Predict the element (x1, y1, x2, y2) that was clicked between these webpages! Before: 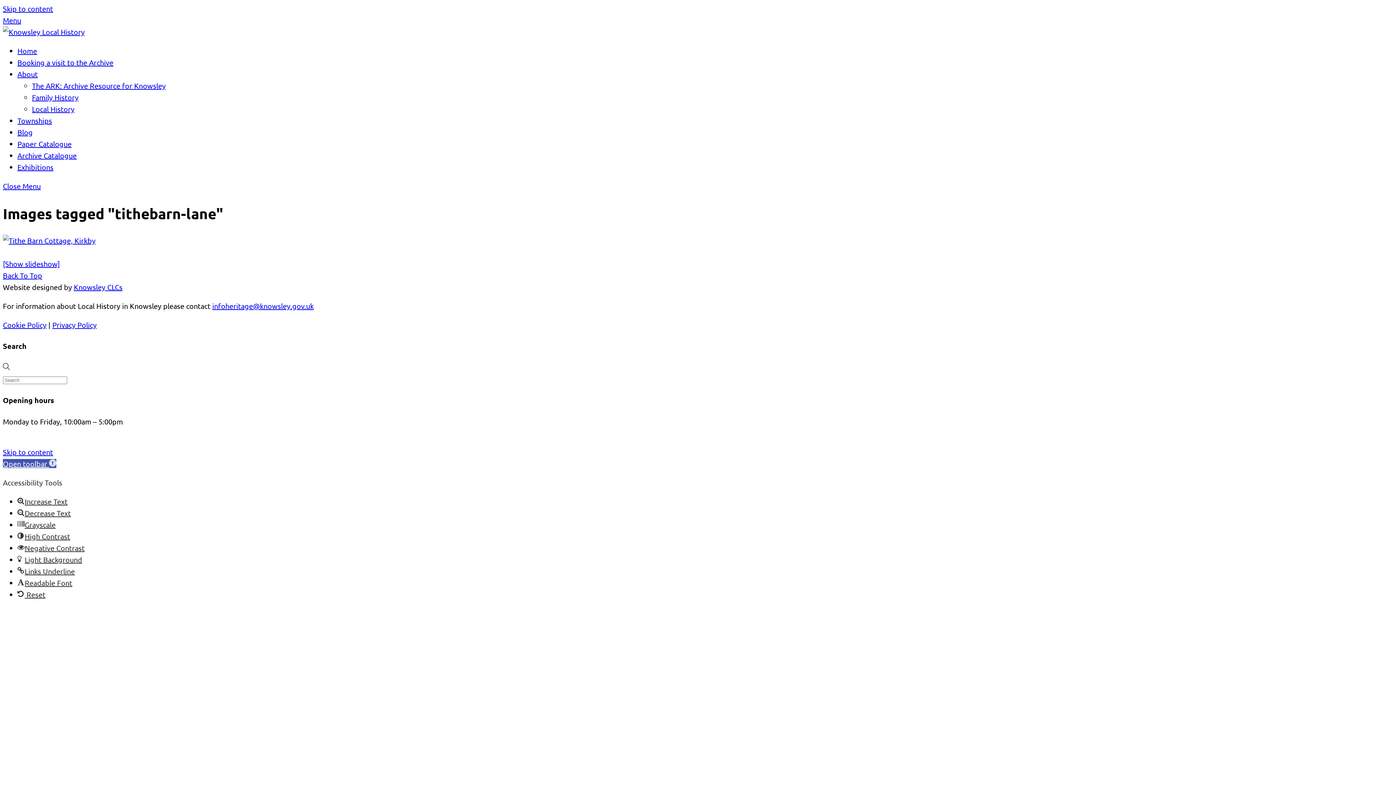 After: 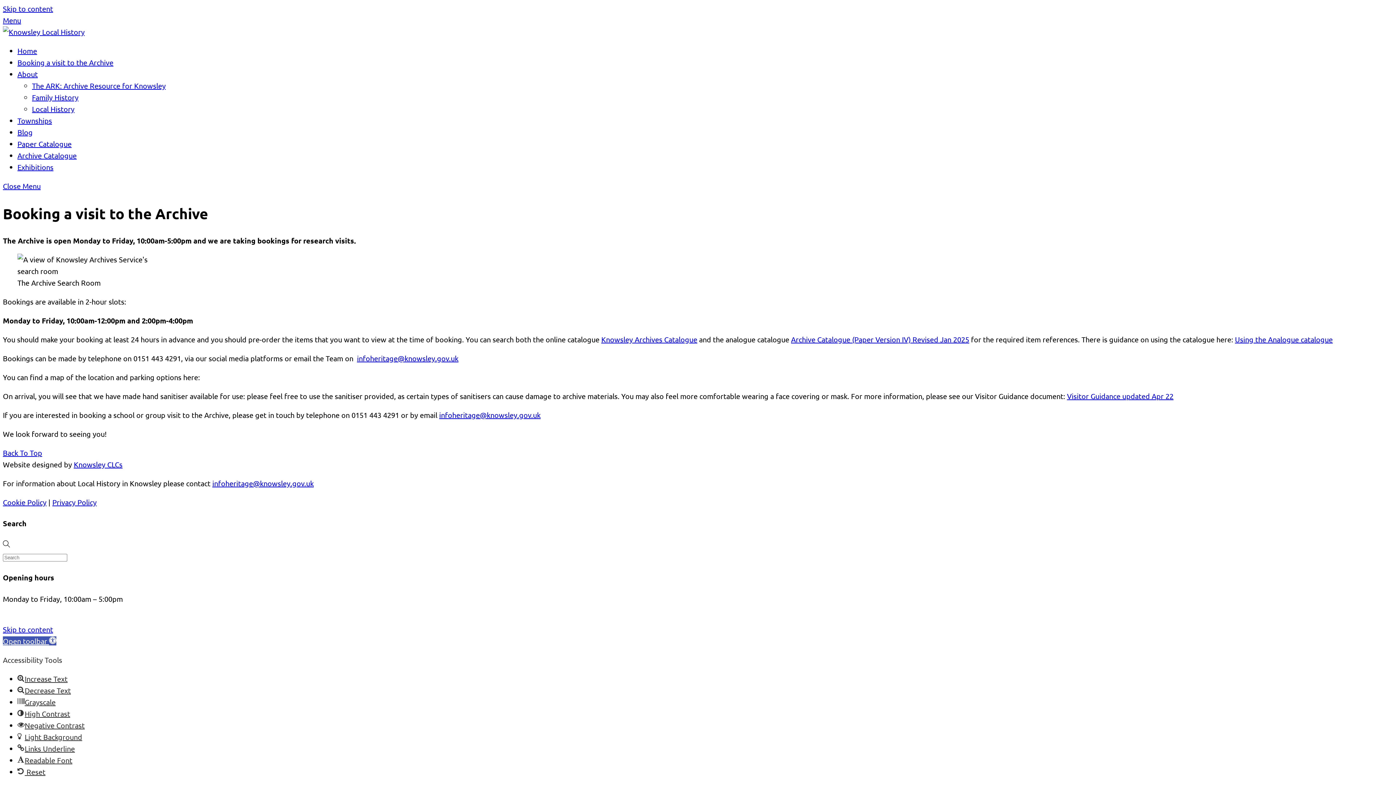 Action: bbox: (17, 57, 113, 66) label: Booking a visit to the Archive